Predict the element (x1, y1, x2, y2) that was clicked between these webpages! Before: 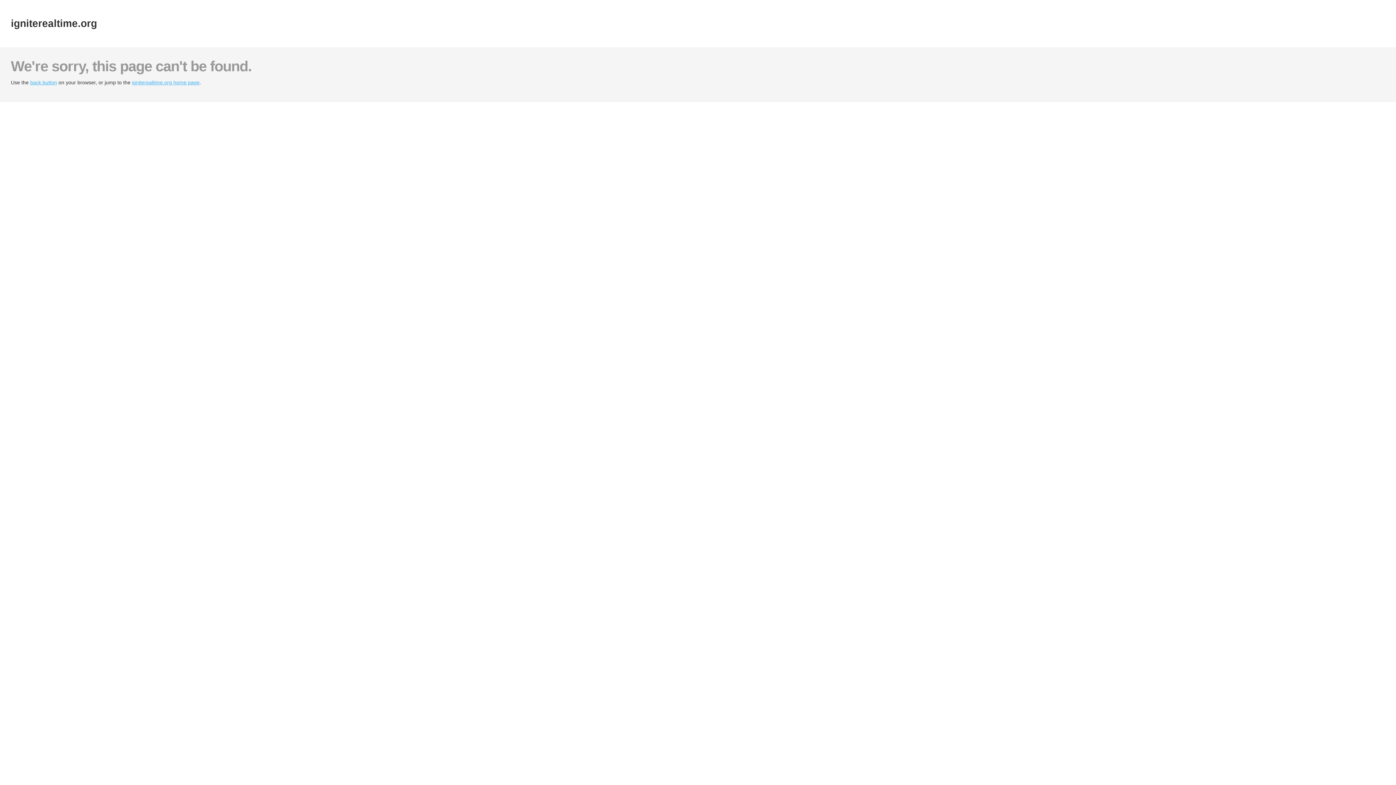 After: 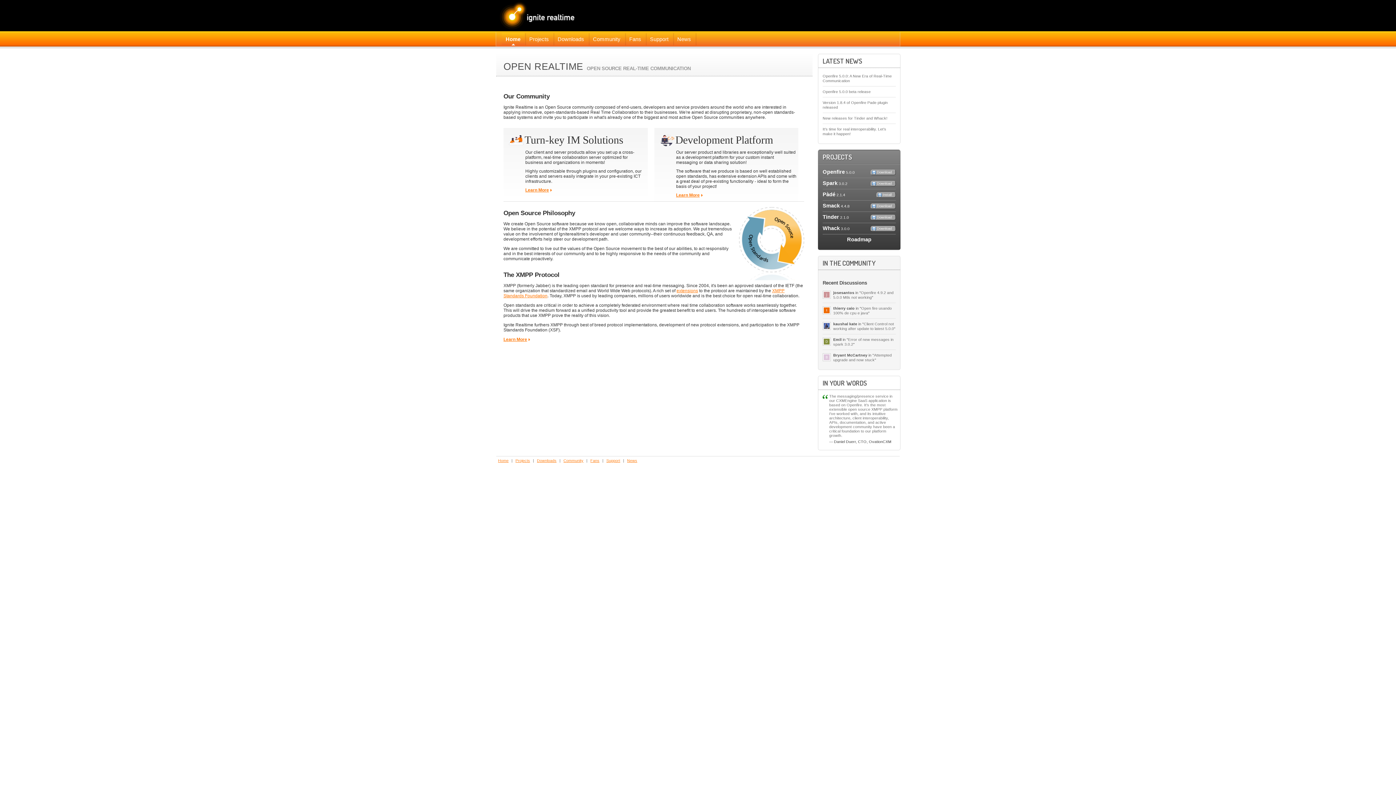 Action: bbox: (132, 79, 199, 85) label: igniterealtime.org home page